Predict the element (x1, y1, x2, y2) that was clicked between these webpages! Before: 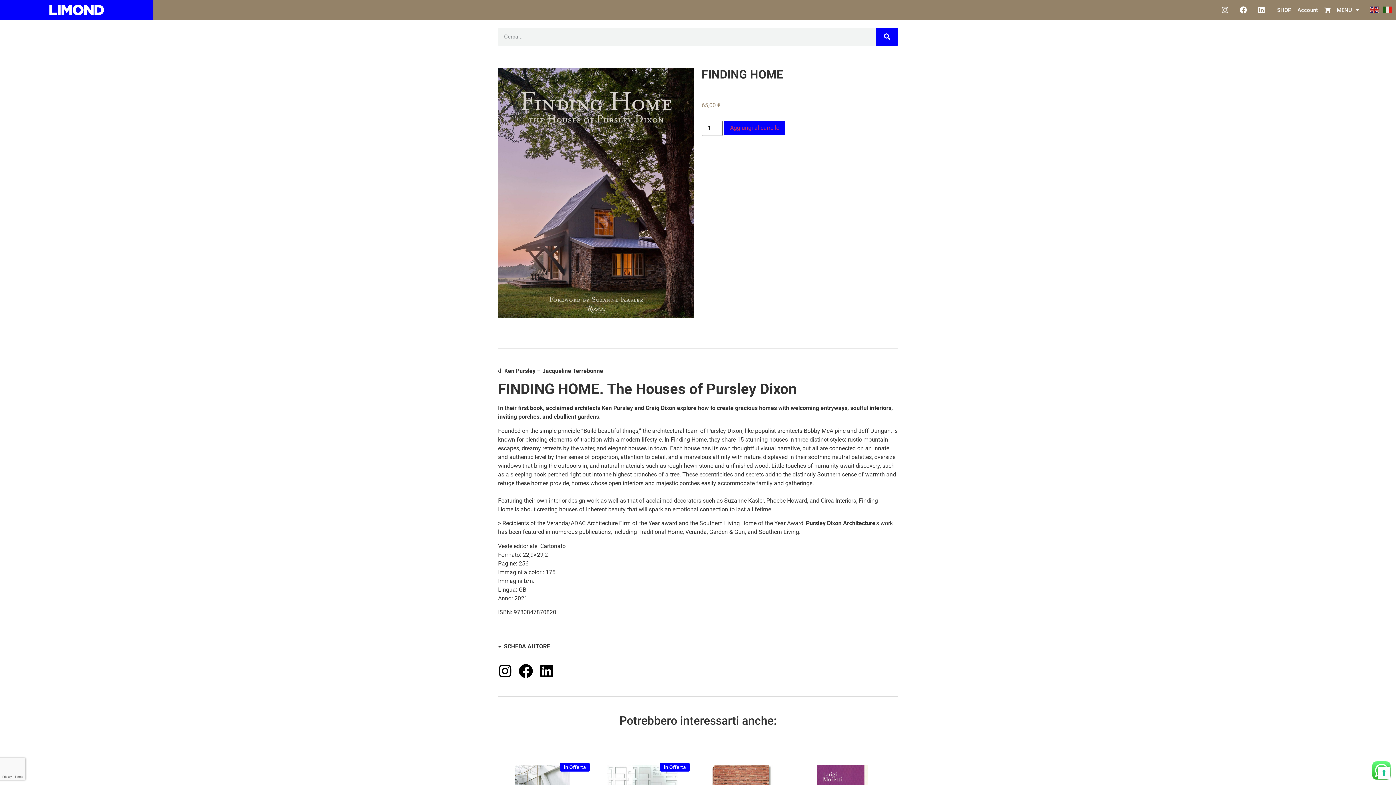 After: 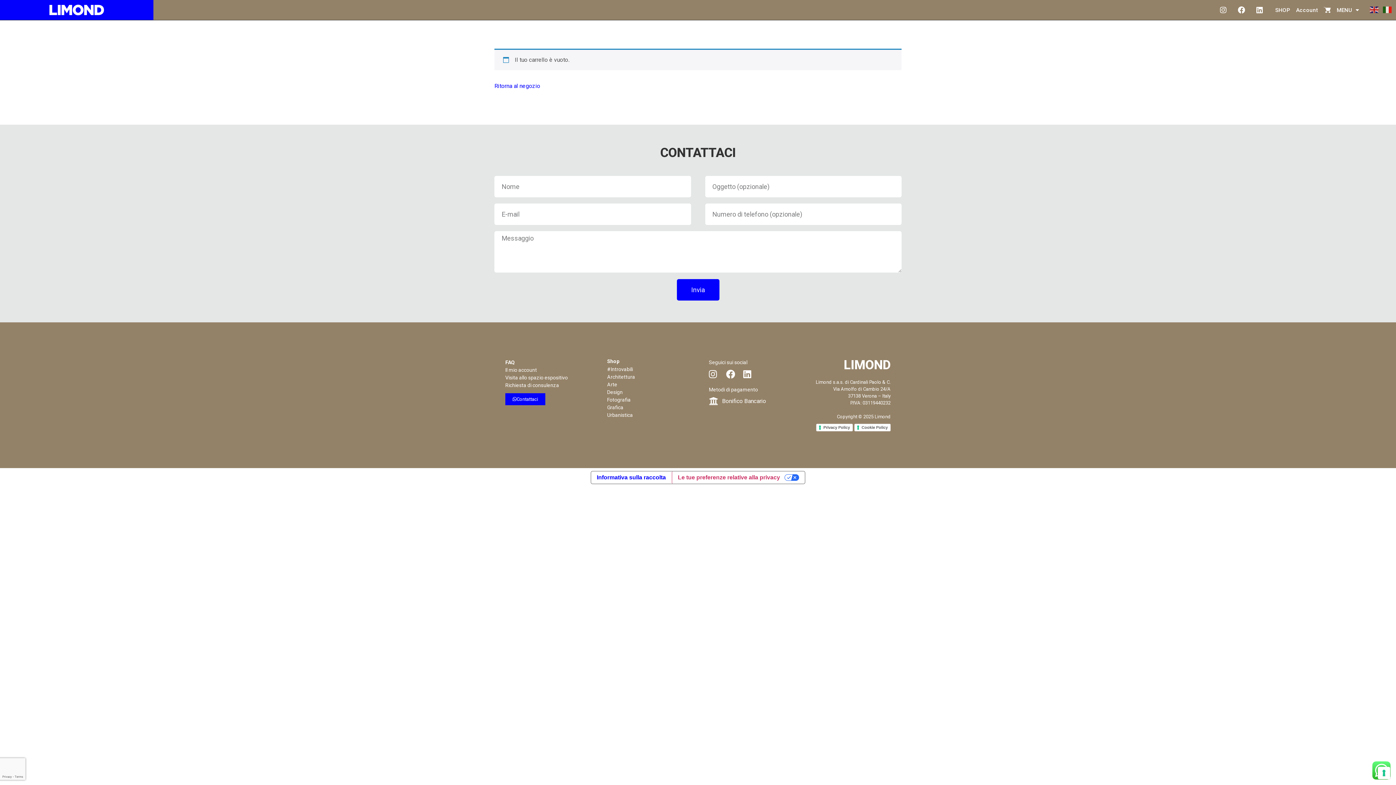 Action: bbox: (1321, 2, 1334, 18)